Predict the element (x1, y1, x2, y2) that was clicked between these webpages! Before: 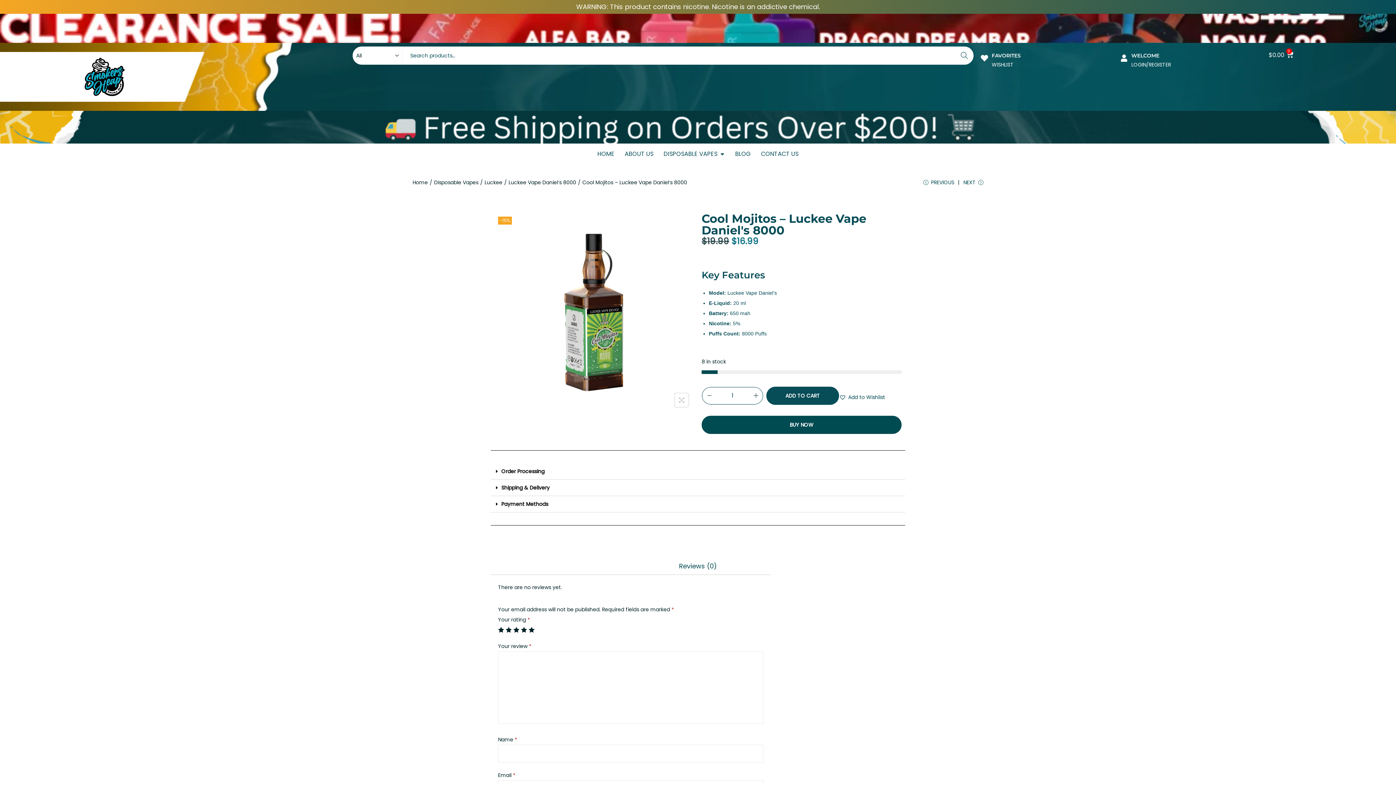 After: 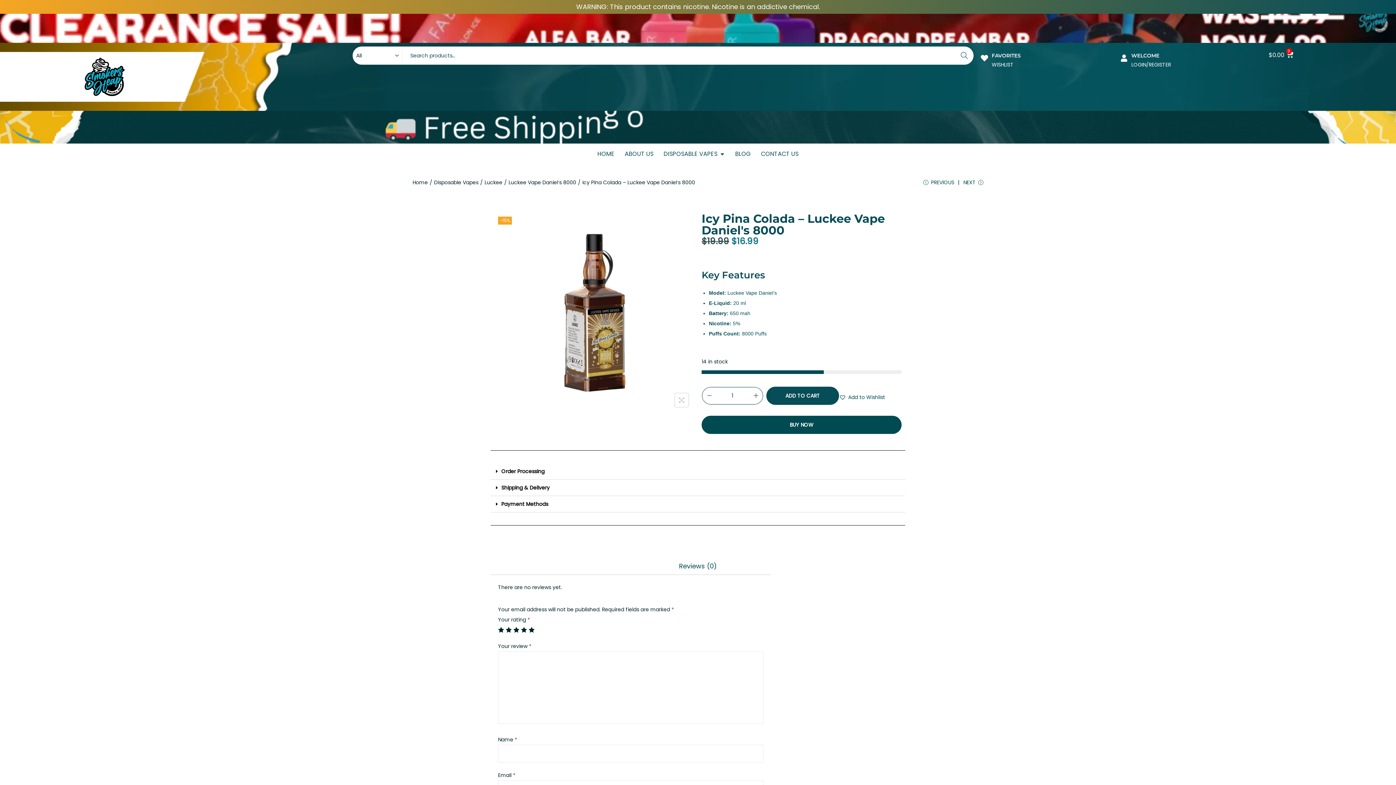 Action: label: NEXT bbox: (963, 177, 983, 193)